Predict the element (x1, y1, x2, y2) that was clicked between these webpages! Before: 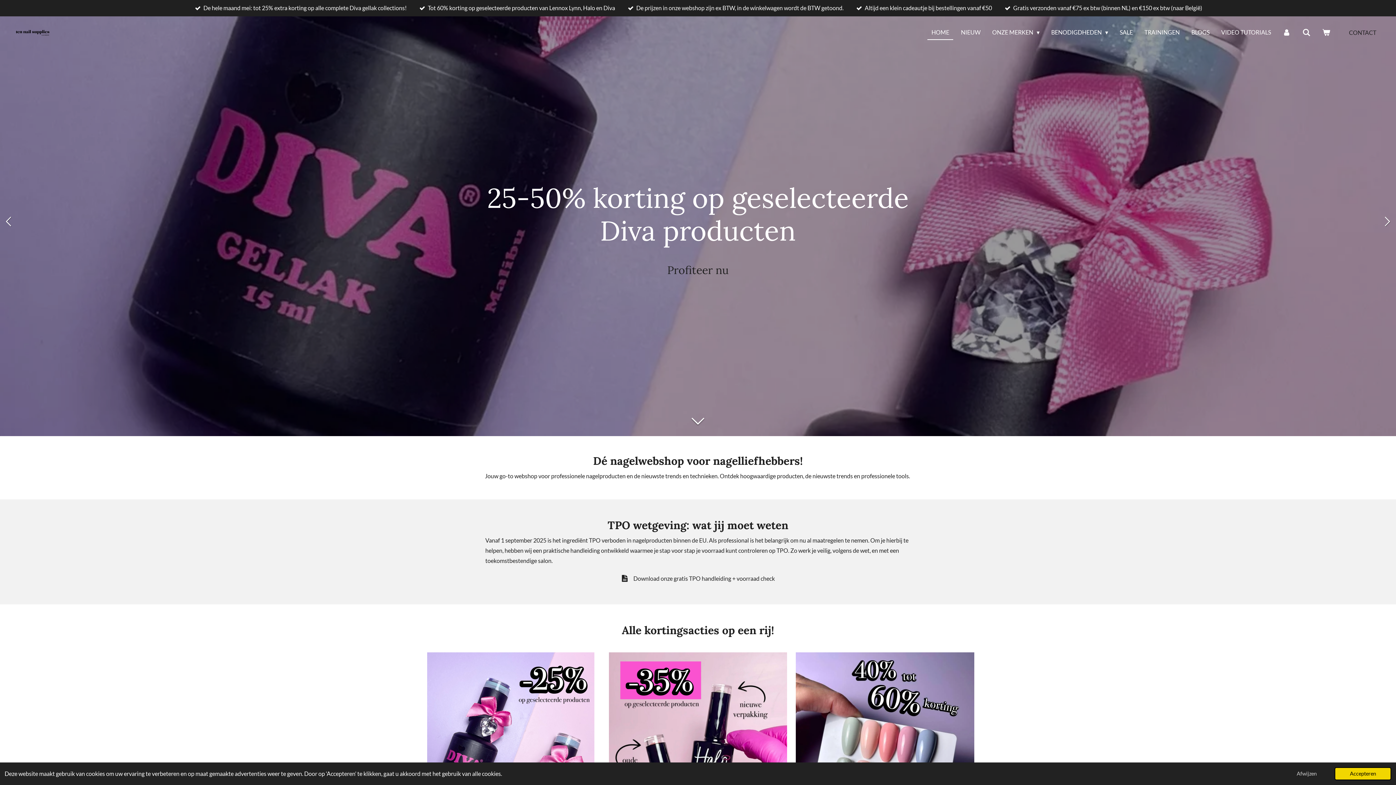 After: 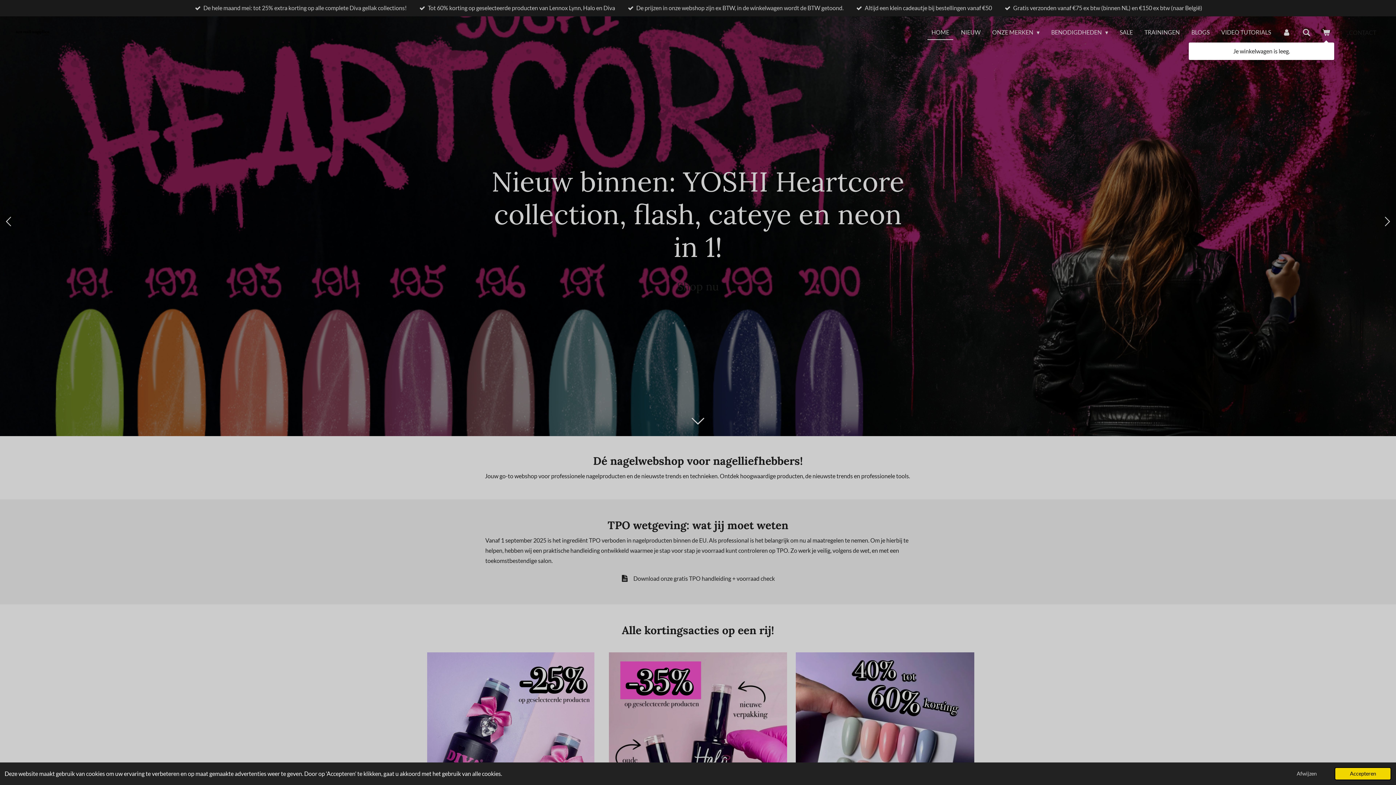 Action: bbox: (1318, 25, 1334, 39)